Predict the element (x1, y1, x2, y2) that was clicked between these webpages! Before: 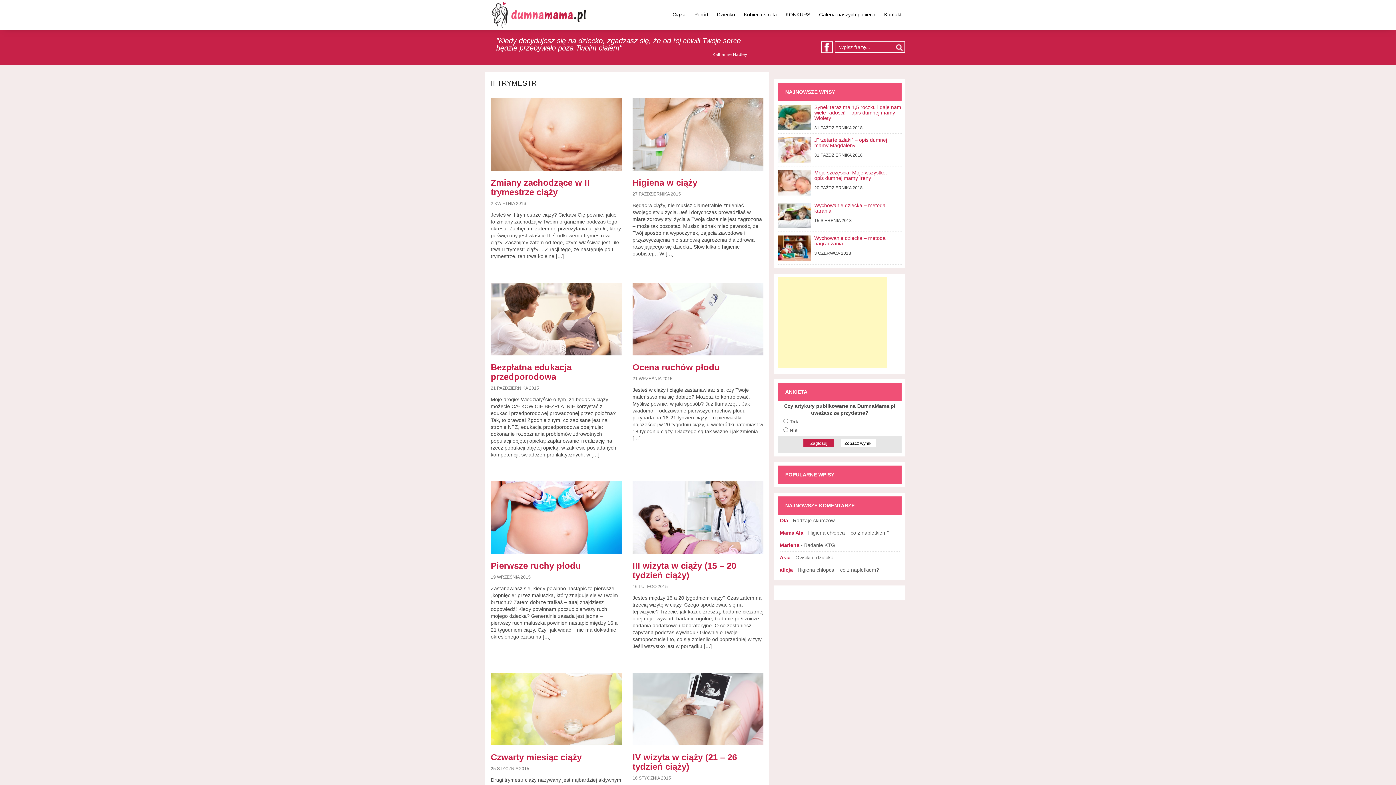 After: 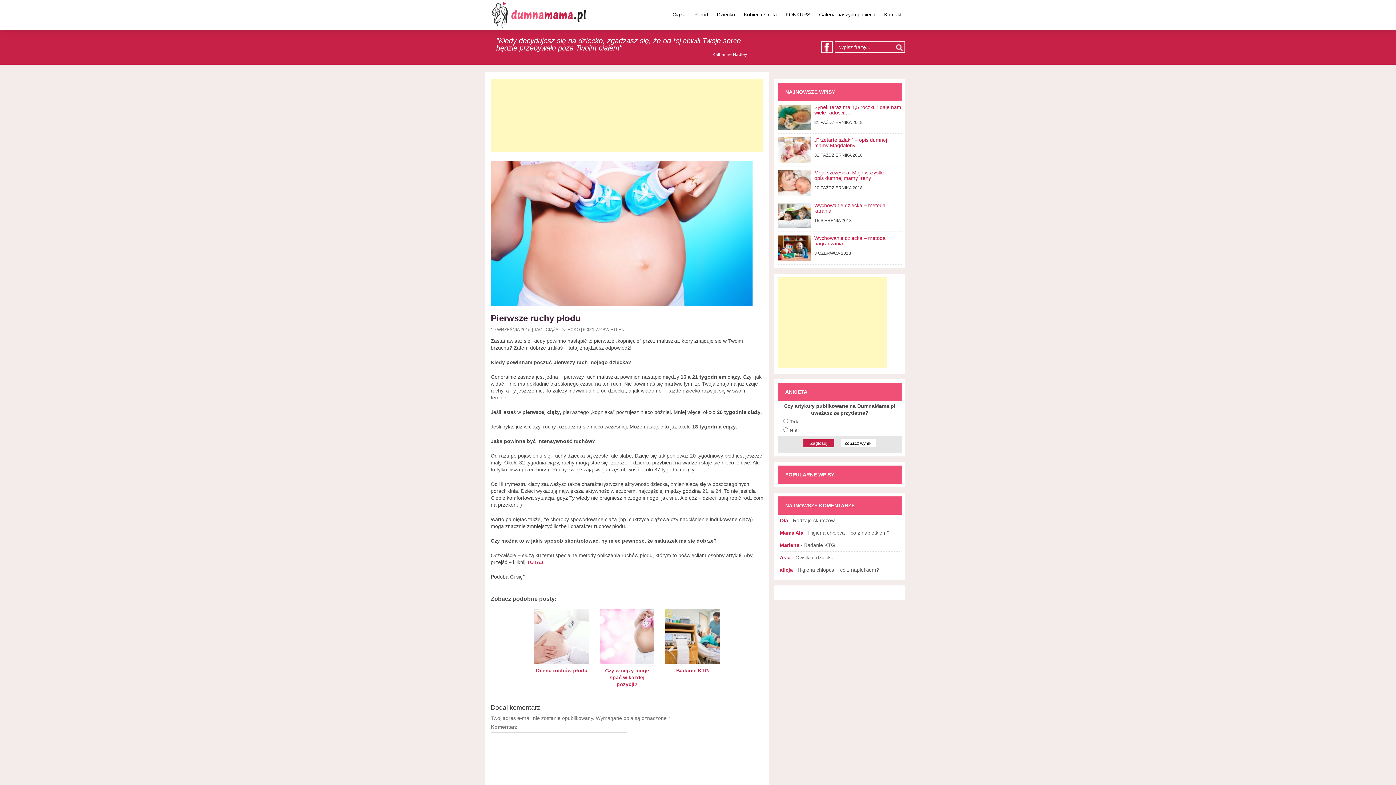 Action: bbox: (490, 481, 621, 554)